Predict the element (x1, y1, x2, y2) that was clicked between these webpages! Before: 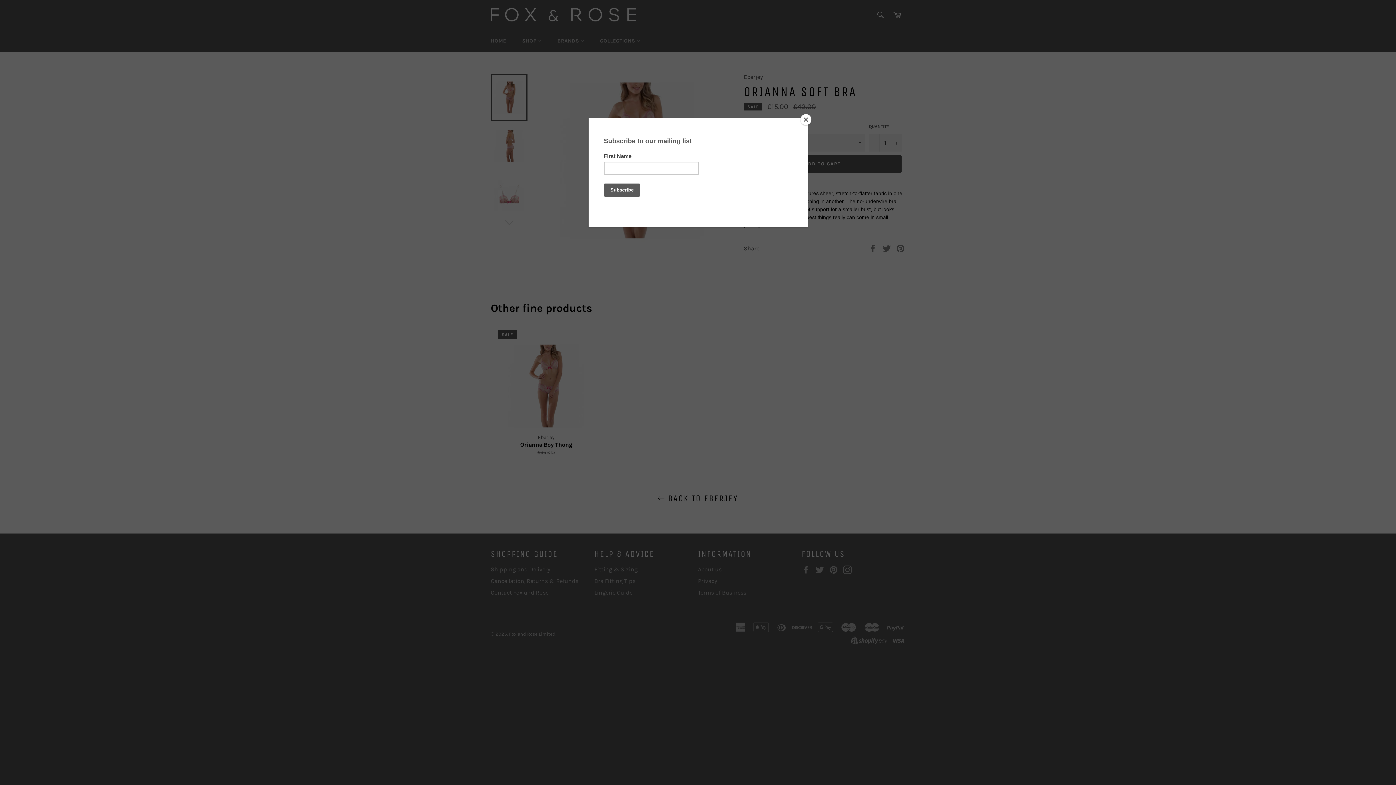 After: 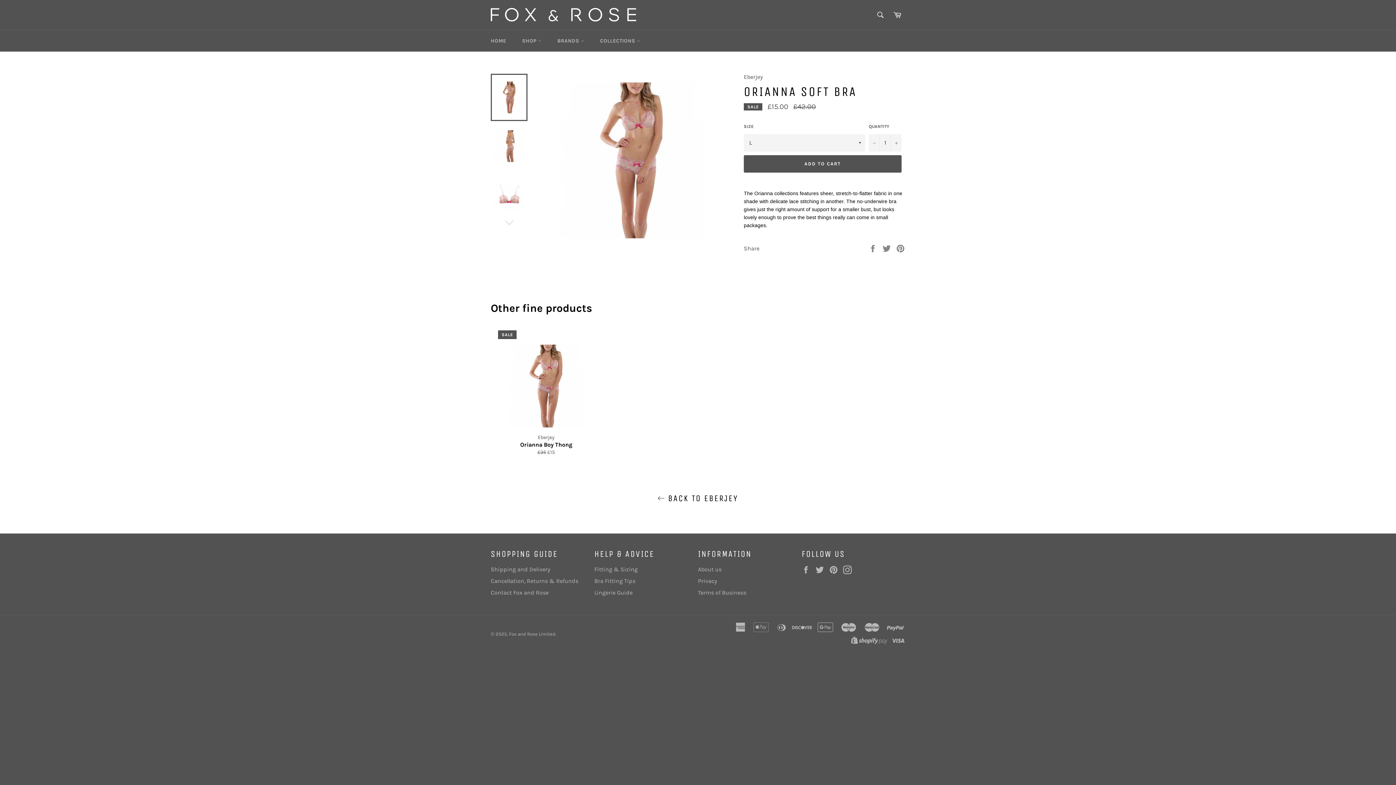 Action: bbox: (800, 114, 811, 125) label: Close